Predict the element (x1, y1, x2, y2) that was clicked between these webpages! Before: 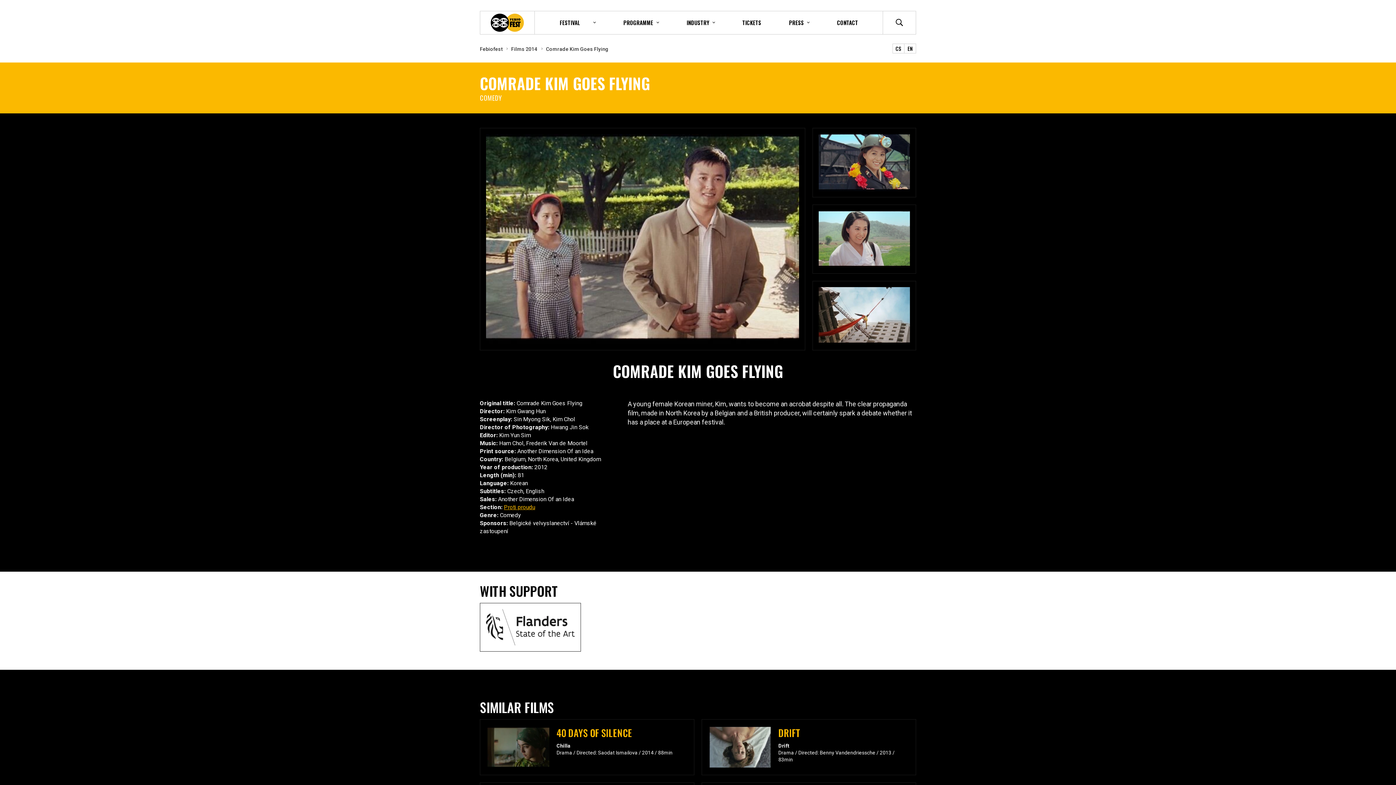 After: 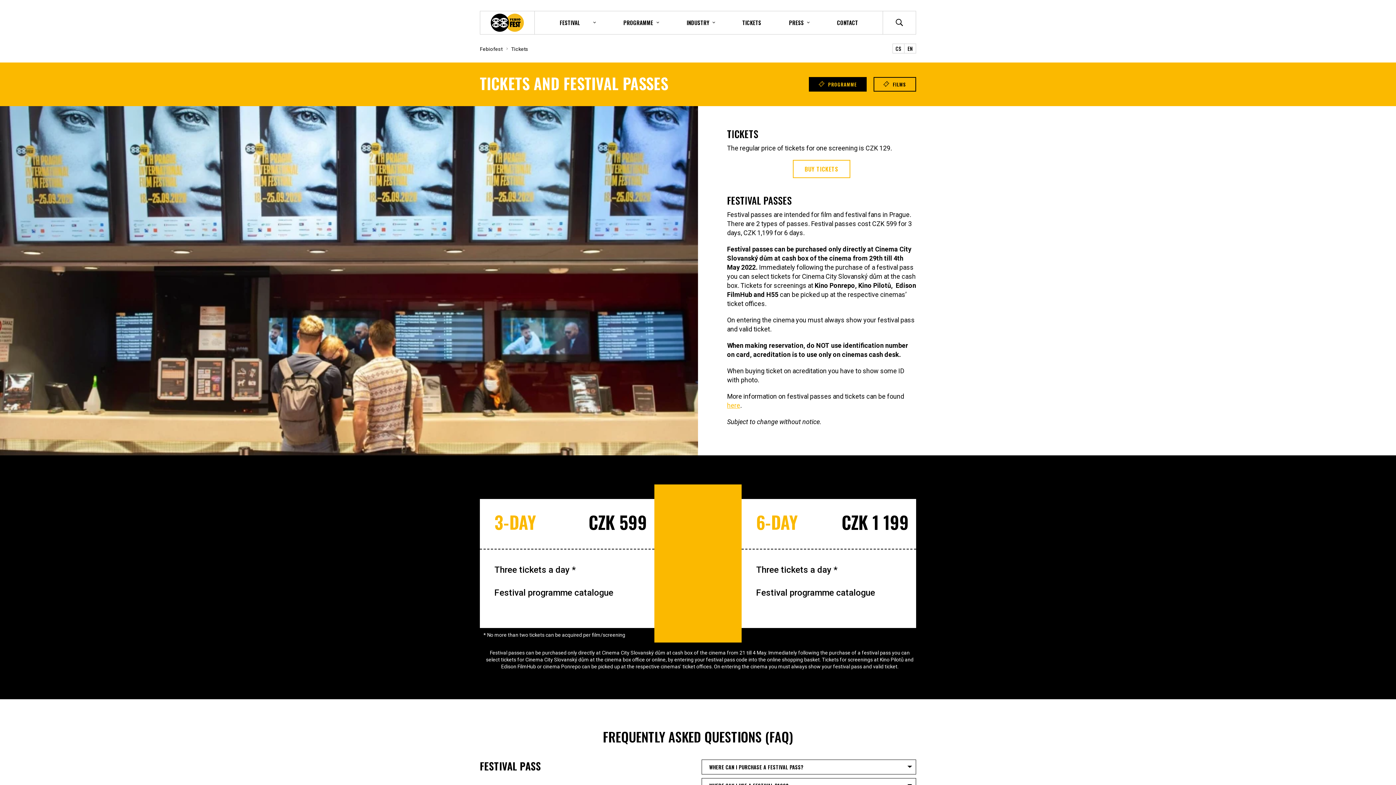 Action: bbox: (738, 11, 765, 34) label: TICKETS